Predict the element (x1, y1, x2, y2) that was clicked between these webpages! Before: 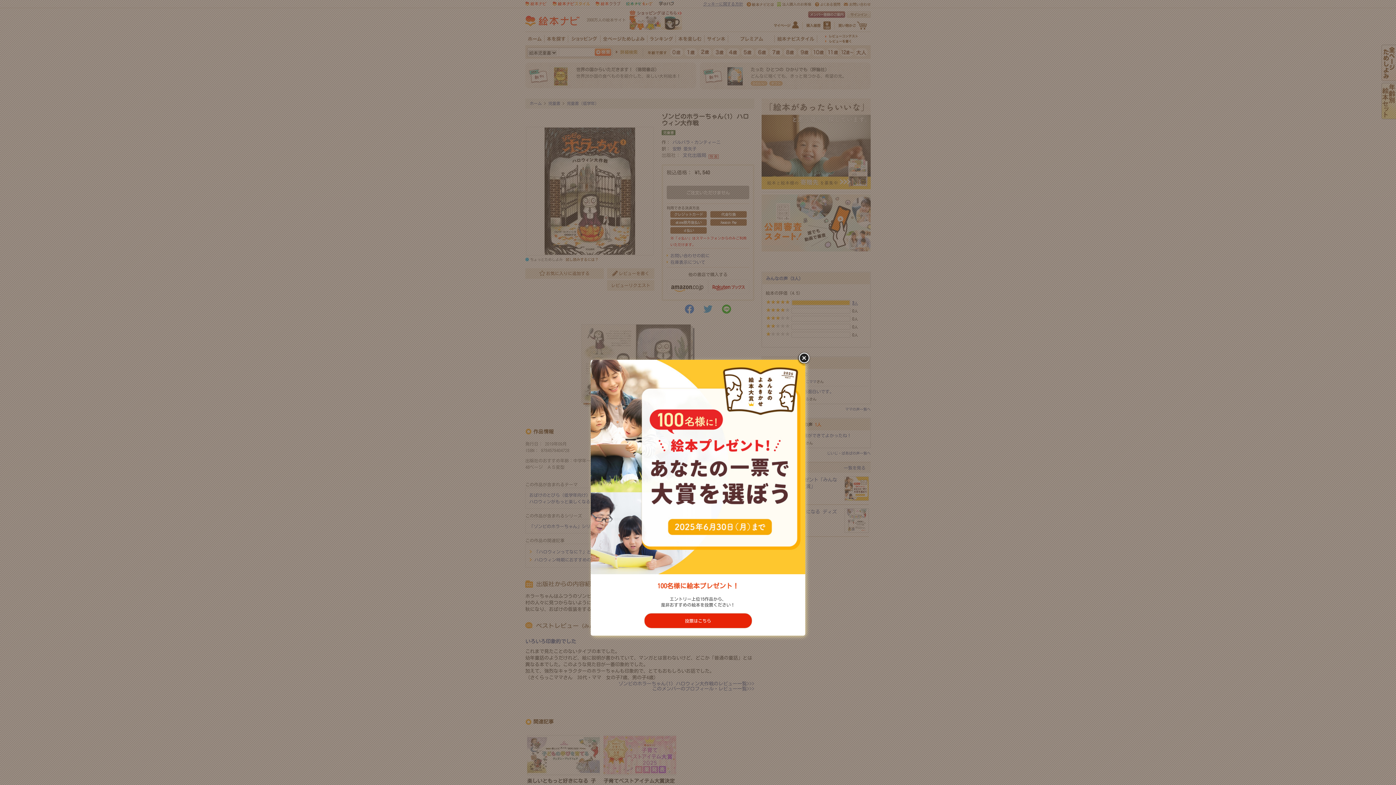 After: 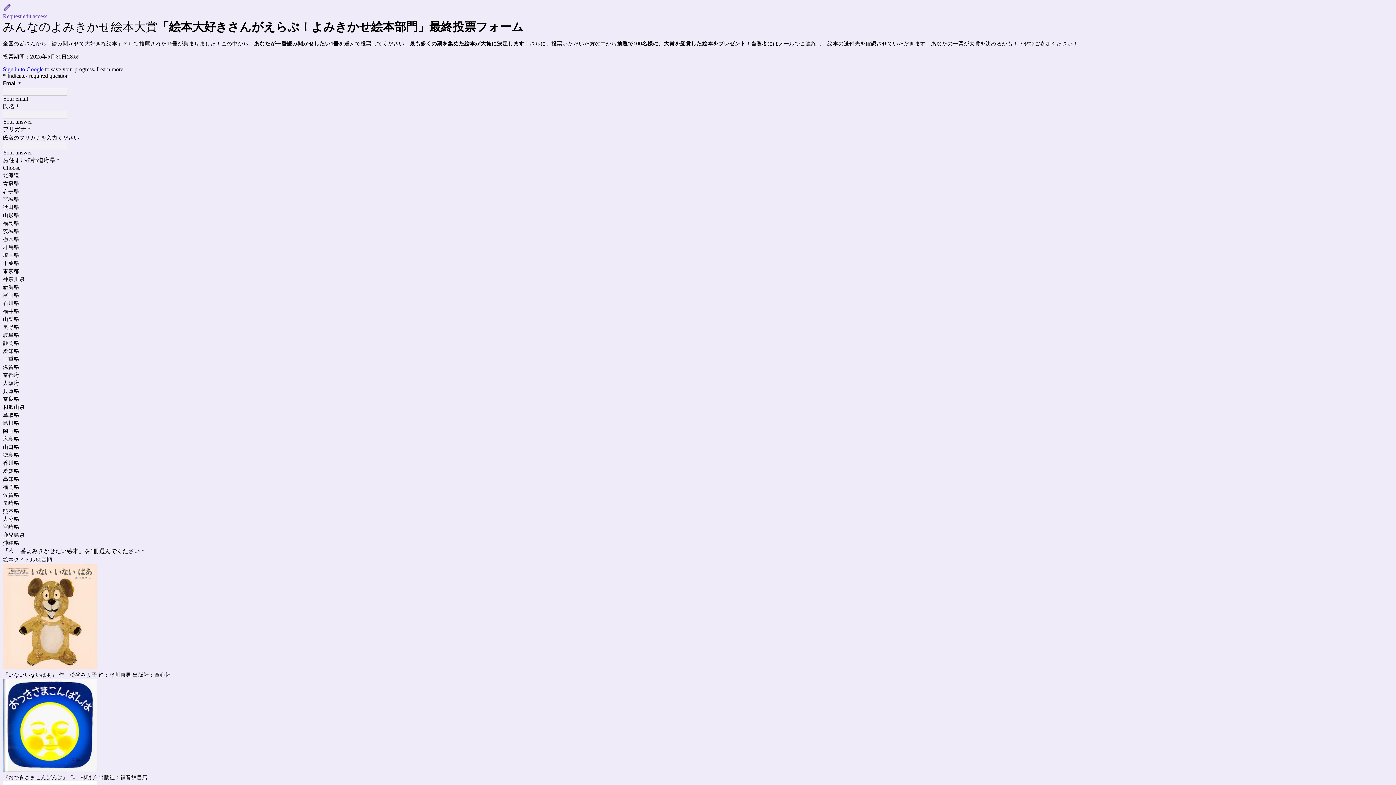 Action: bbox: (644, 613, 752, 628) label: 投票はこちら